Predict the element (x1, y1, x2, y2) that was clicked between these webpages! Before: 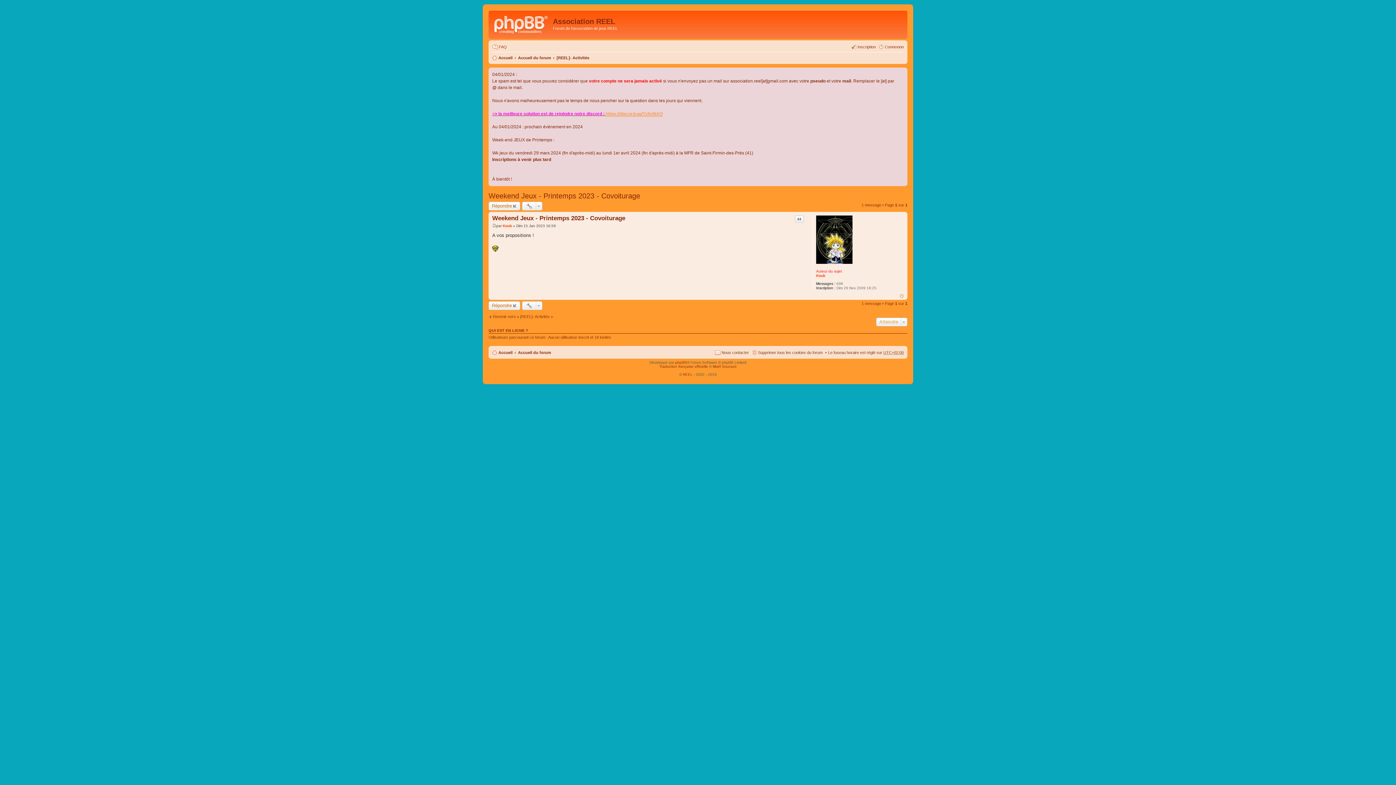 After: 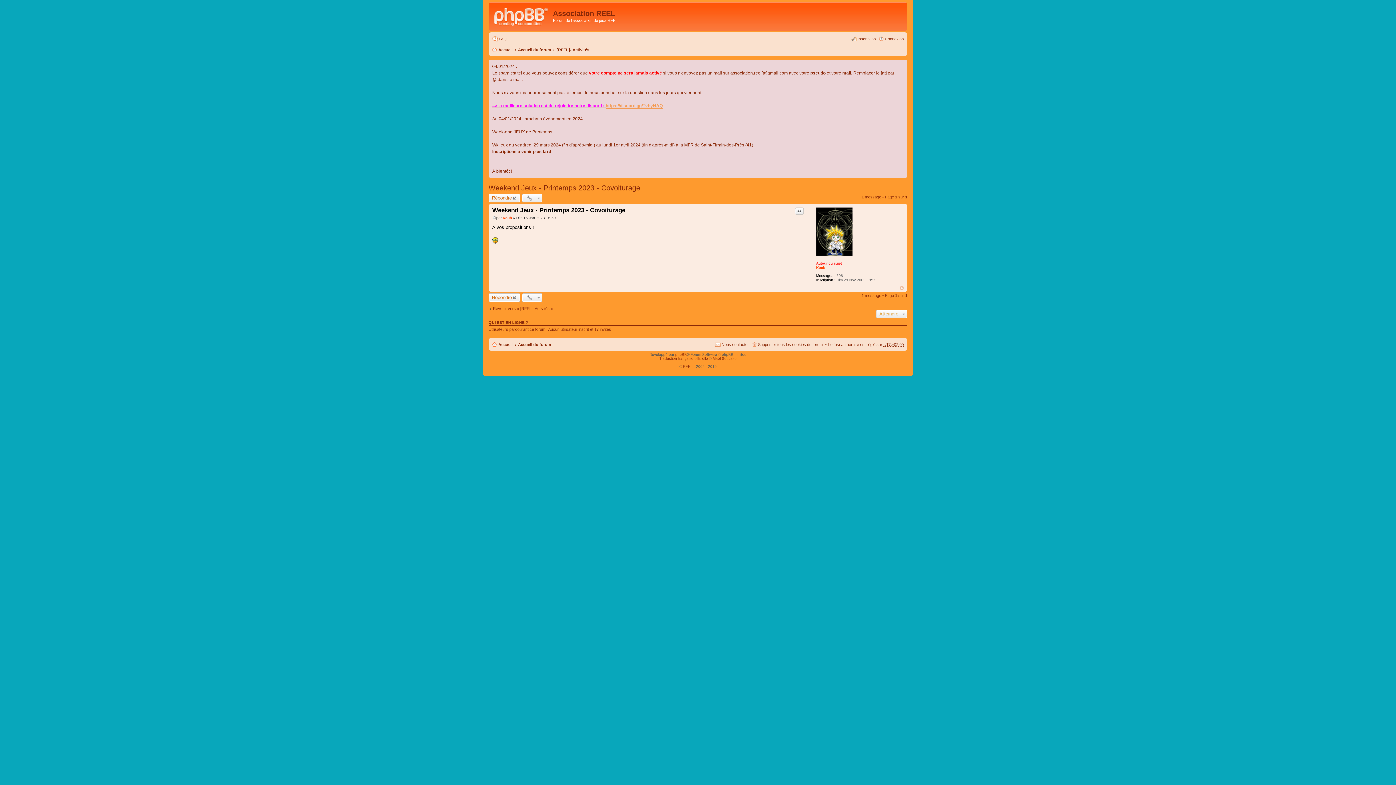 Action: label: Message bbox: (492, 223, 496, 227)